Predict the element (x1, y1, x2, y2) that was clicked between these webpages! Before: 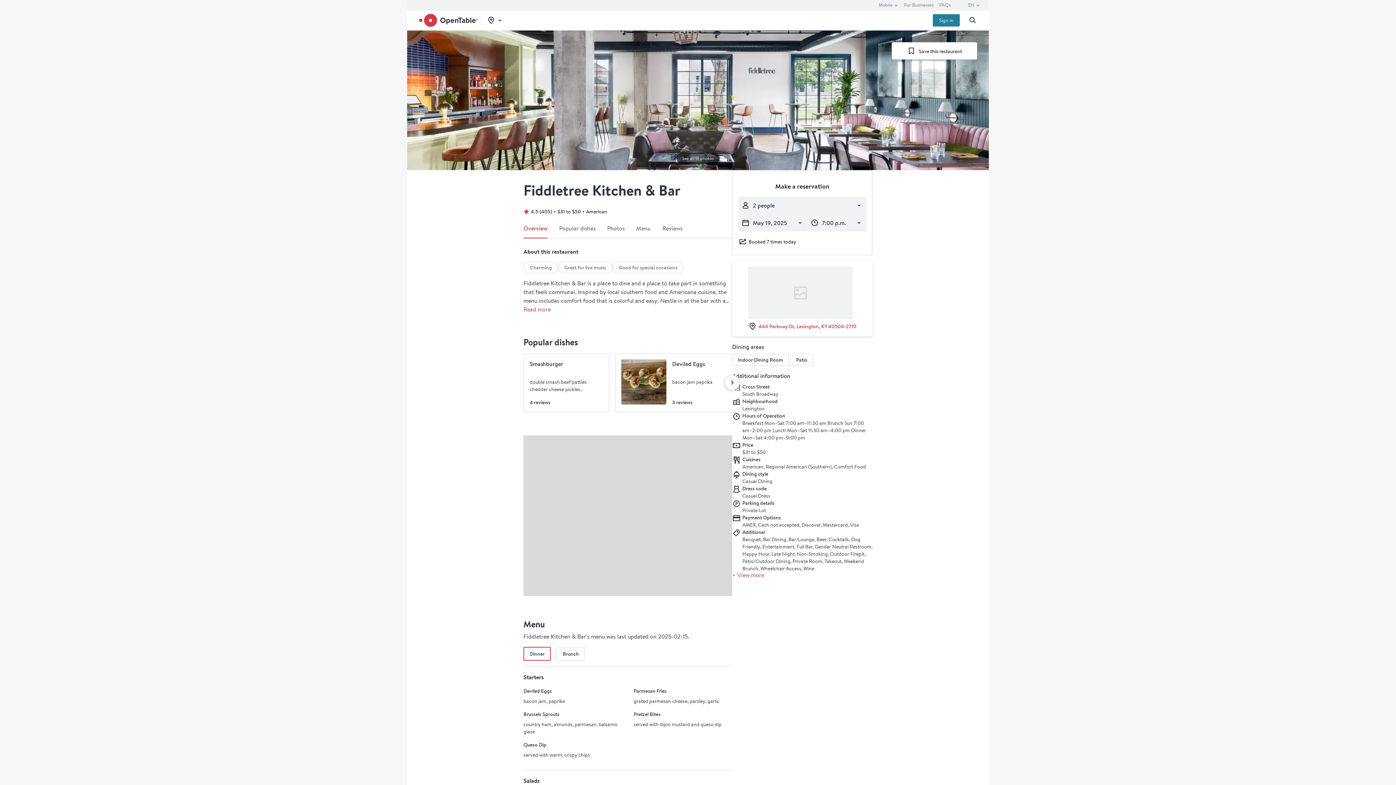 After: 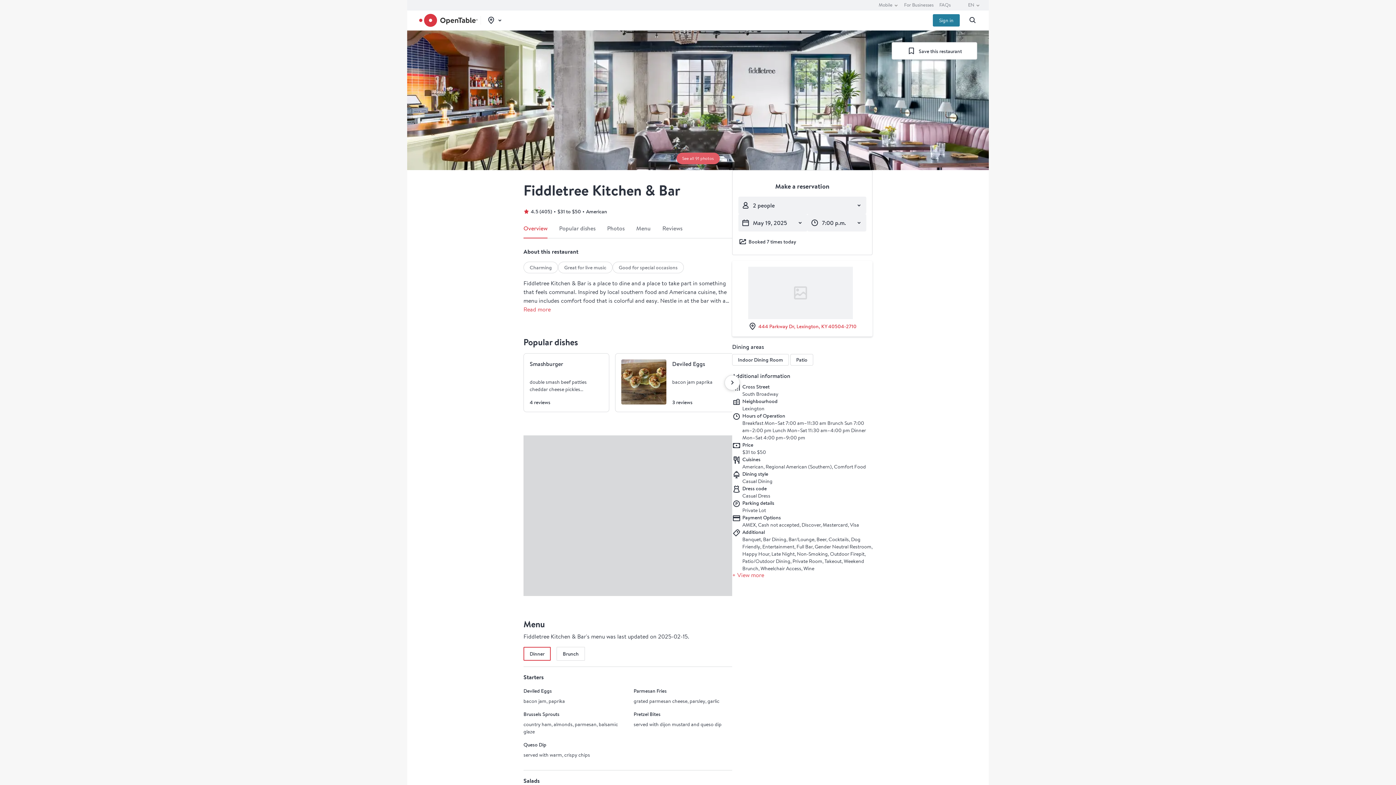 Action: bbox: (676, 152, 719, 164) label: See all 91 photos